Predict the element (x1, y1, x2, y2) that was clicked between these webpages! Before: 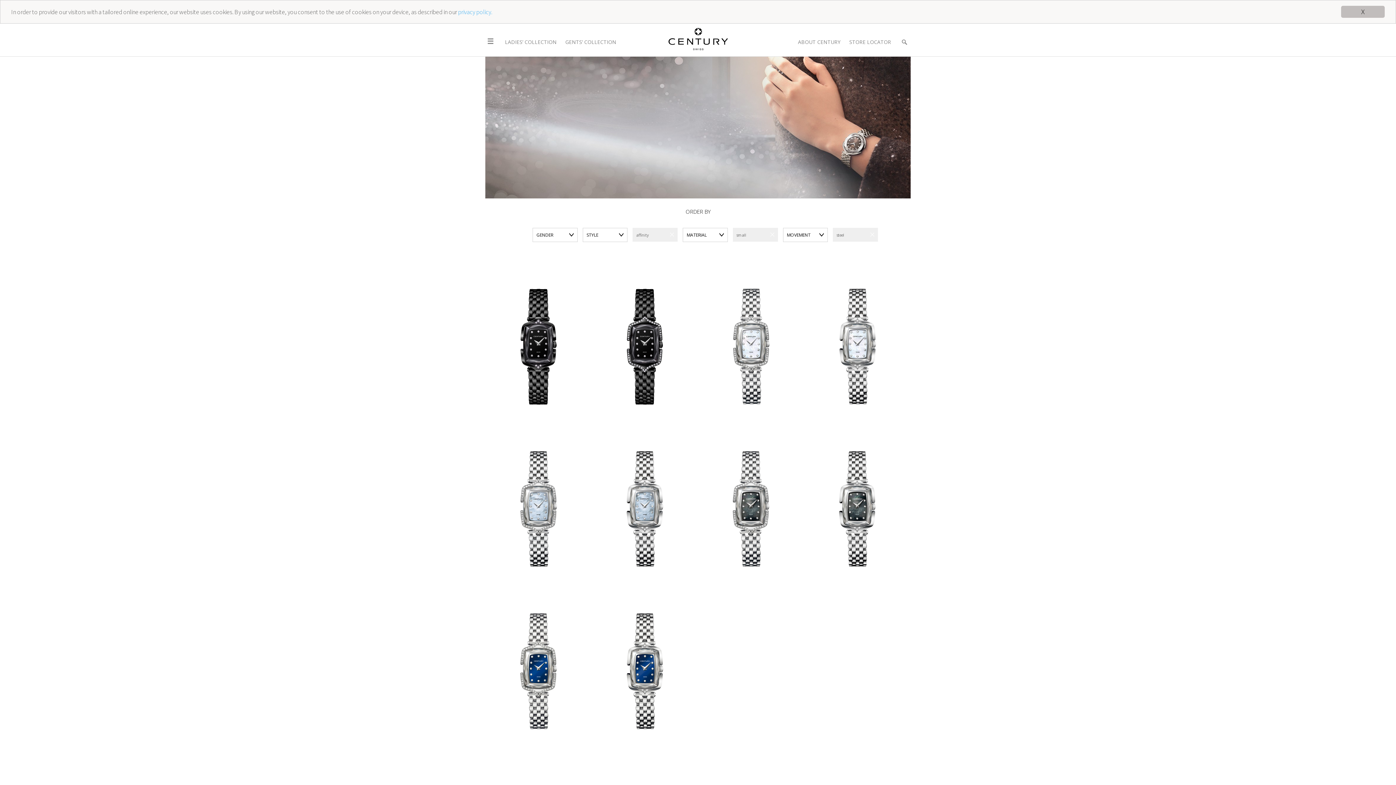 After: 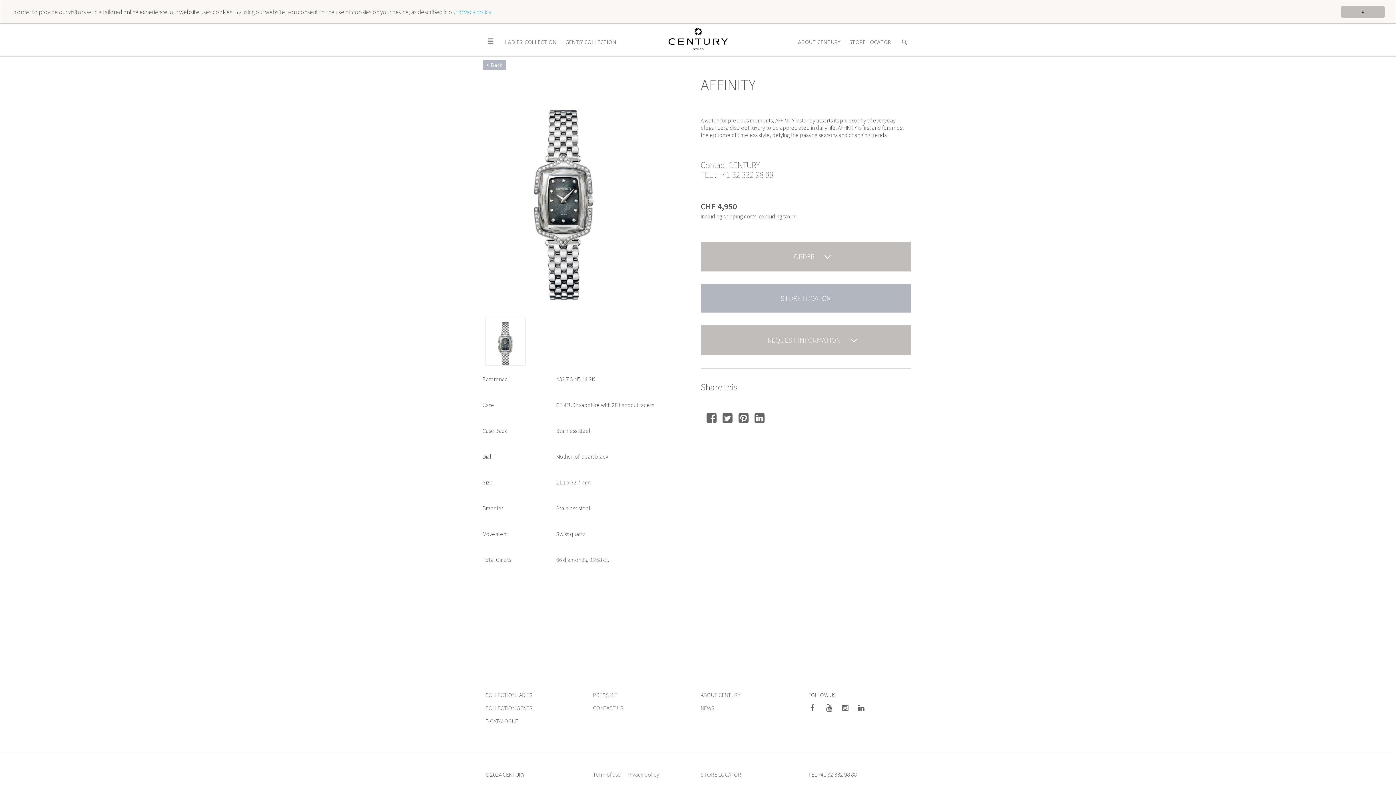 Action: bbox: (701, 422, 800, 577)